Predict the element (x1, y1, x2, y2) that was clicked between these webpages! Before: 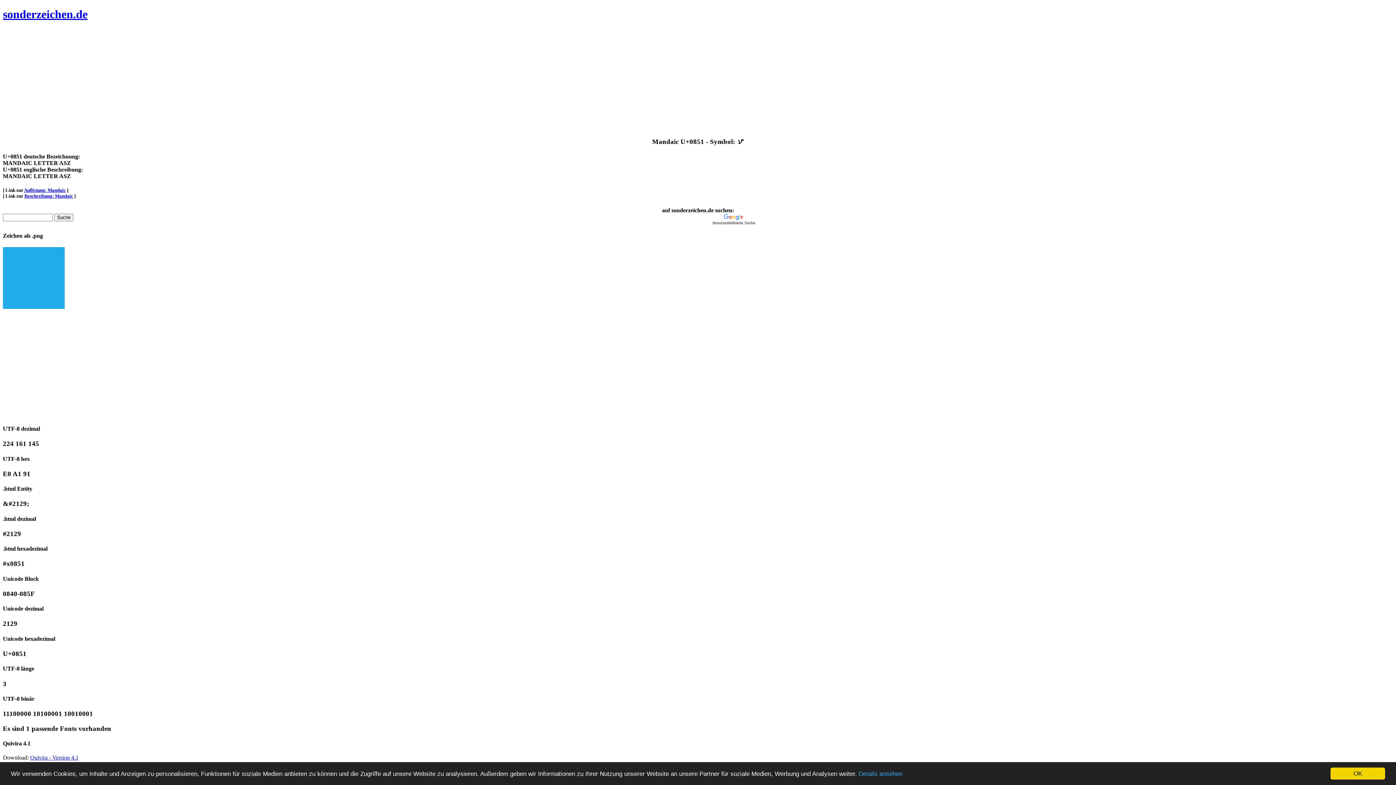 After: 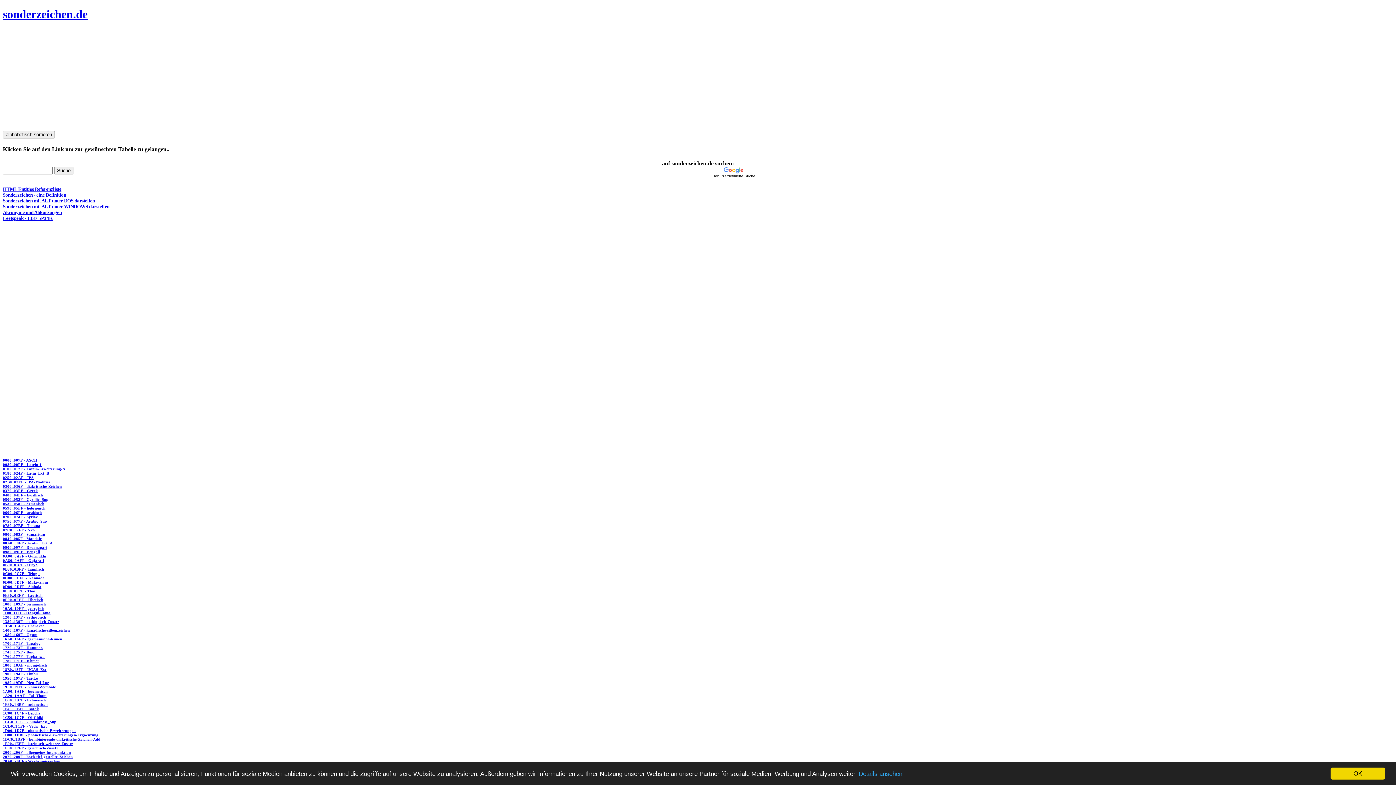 Action: bbox: (2, 7, 87, 20) label: sonderzeichen.de